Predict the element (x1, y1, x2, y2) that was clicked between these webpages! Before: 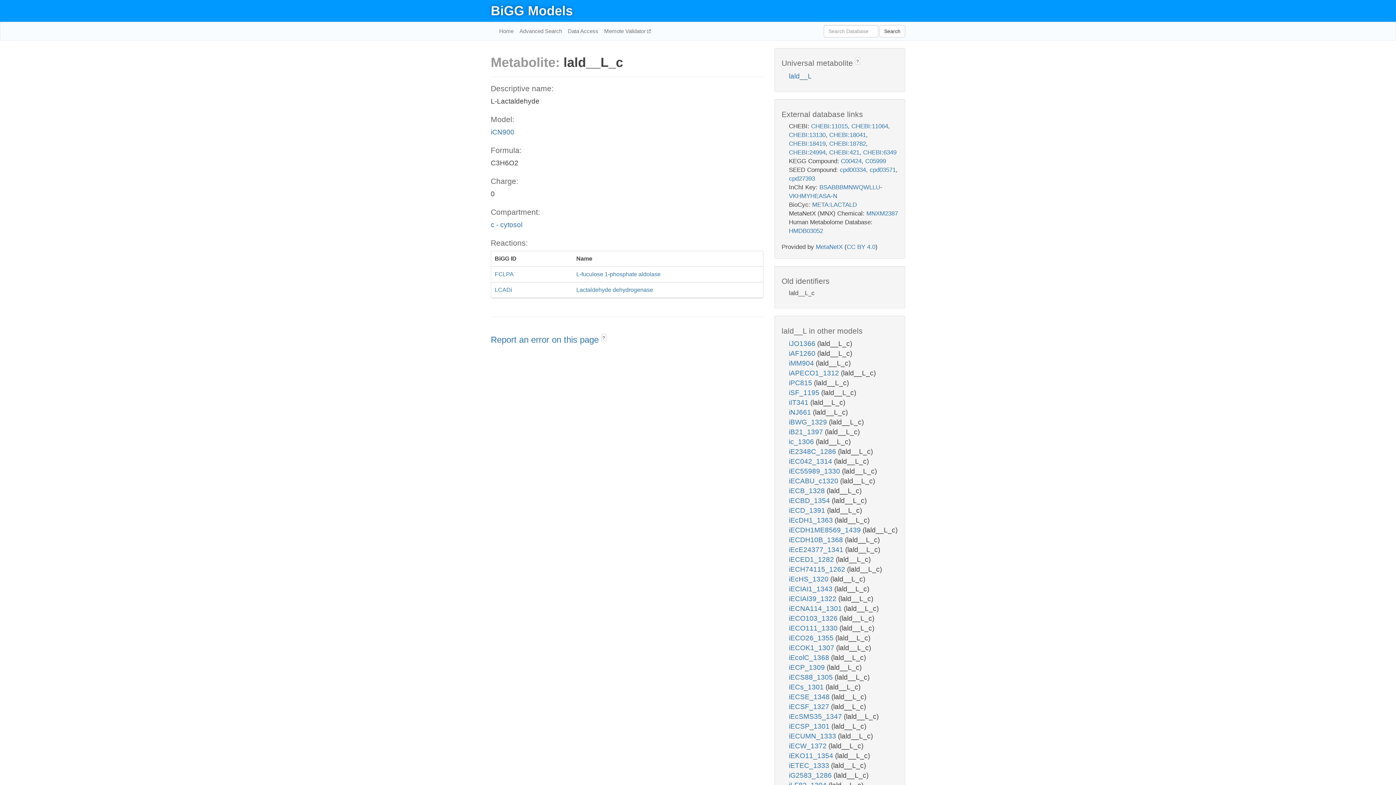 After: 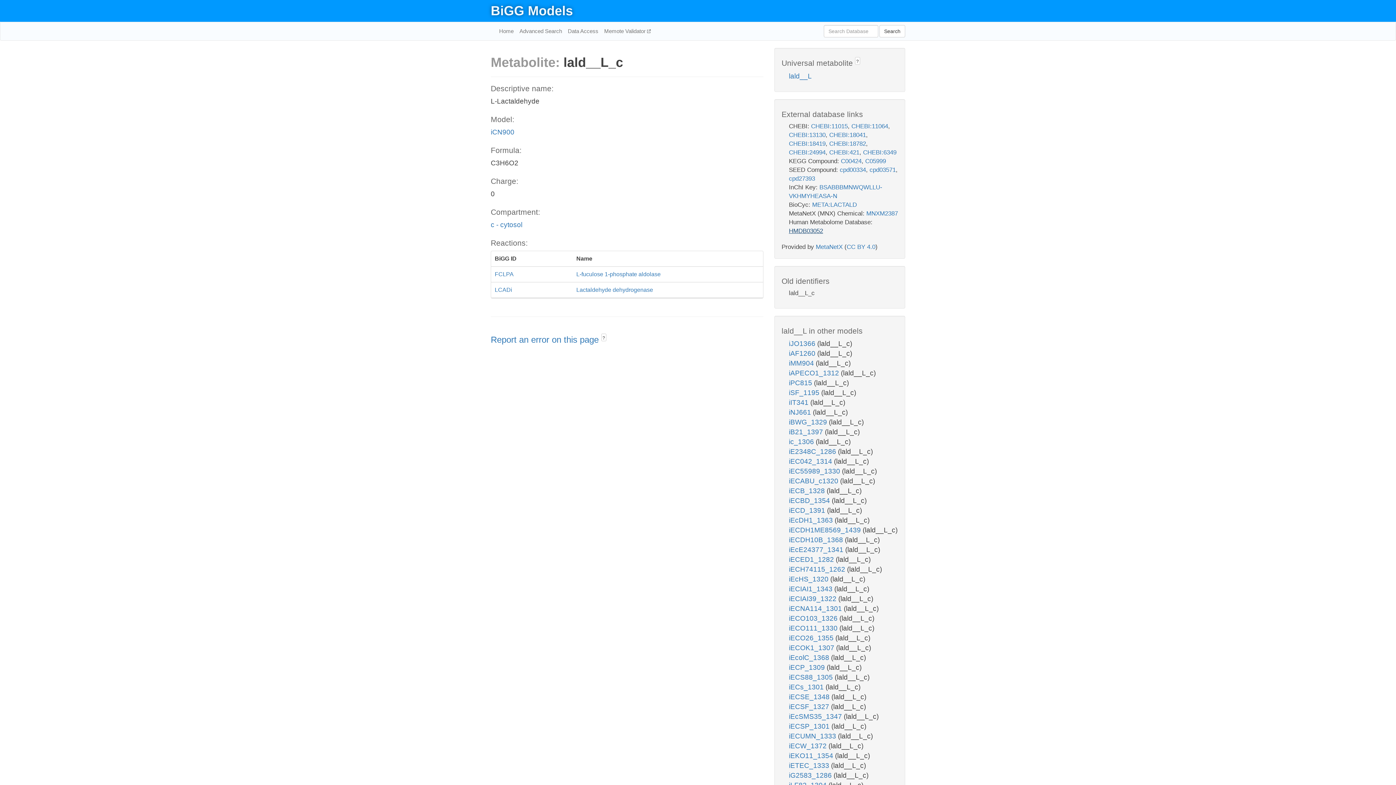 Action: label: HMDB03052 bbox: (789, 227, 823, 234)